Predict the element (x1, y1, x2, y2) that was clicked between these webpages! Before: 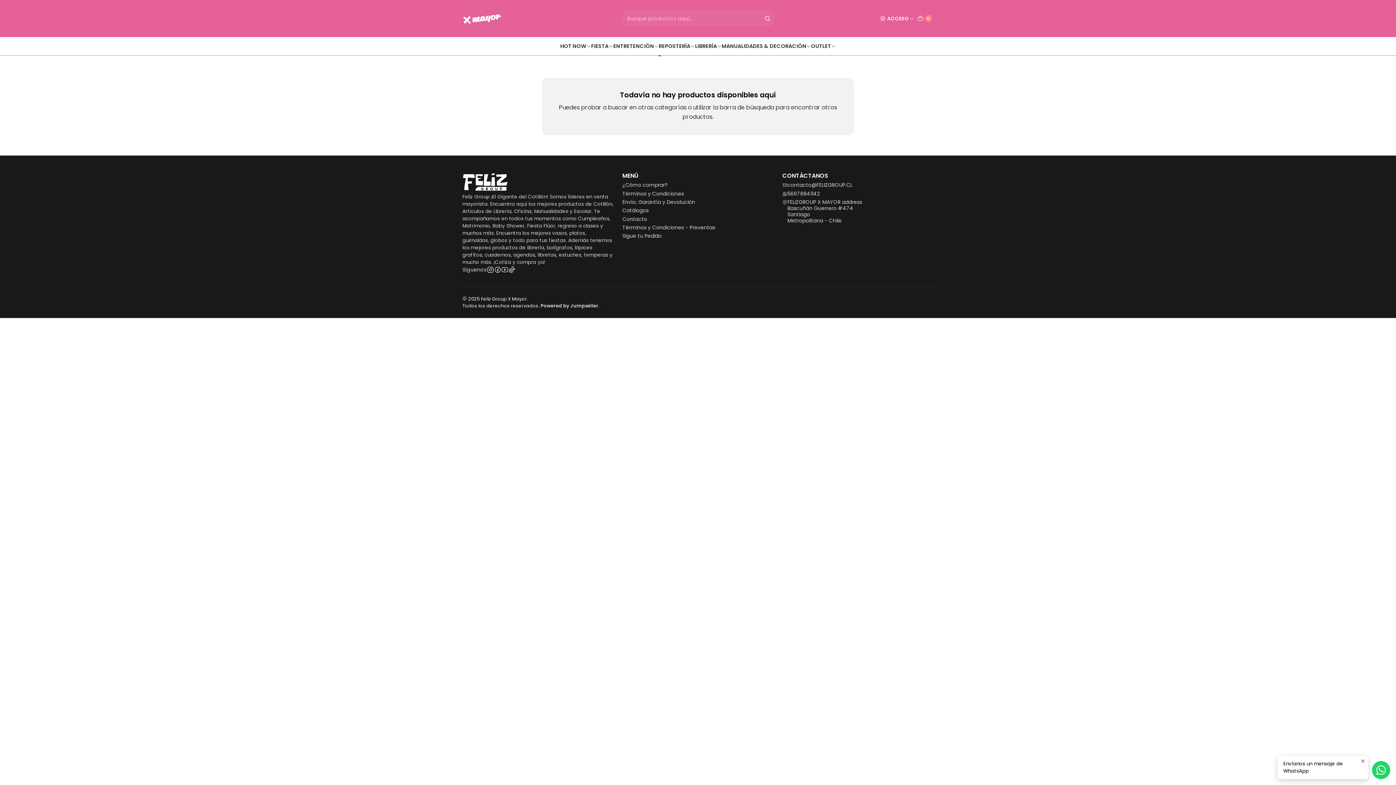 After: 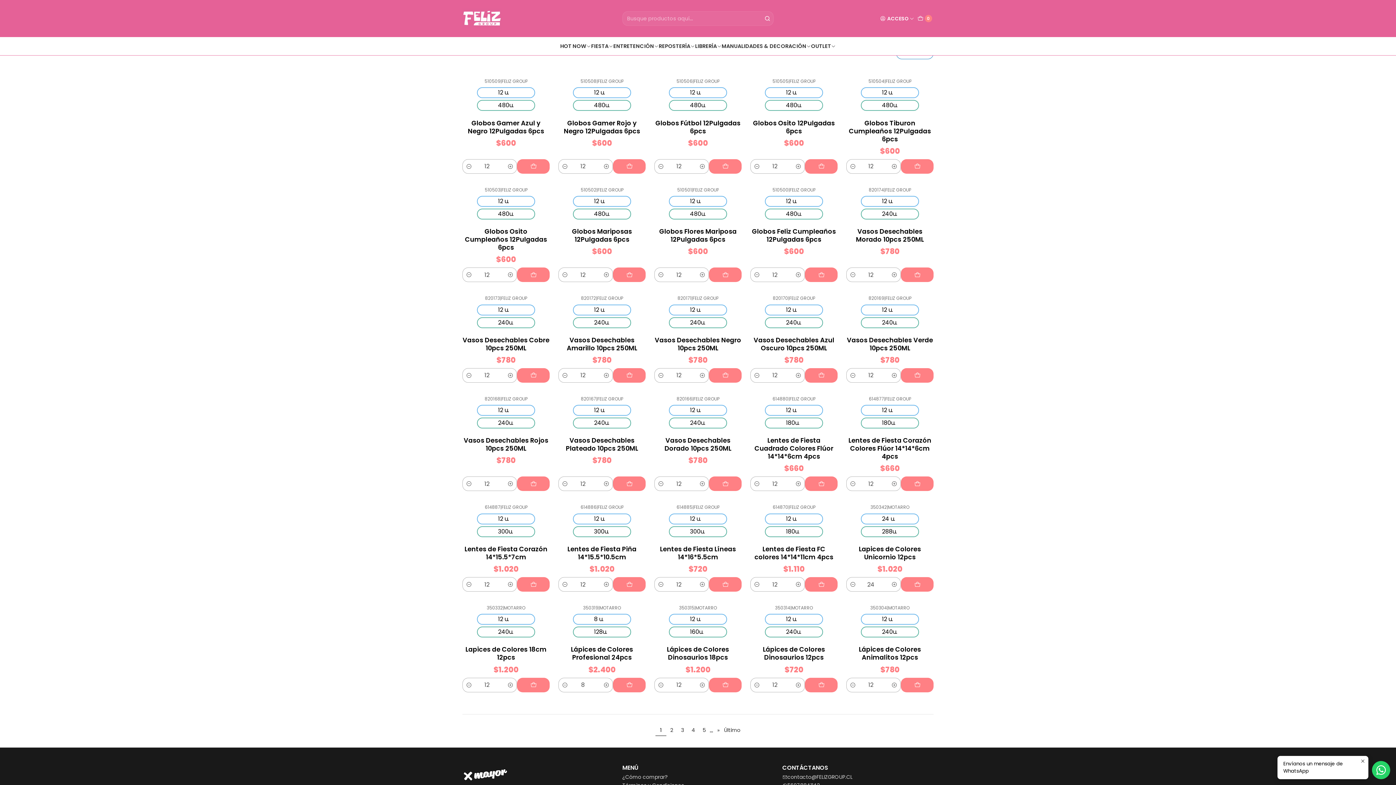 Action: label: HOT NOW bbox: (560, 37, 591, 55)